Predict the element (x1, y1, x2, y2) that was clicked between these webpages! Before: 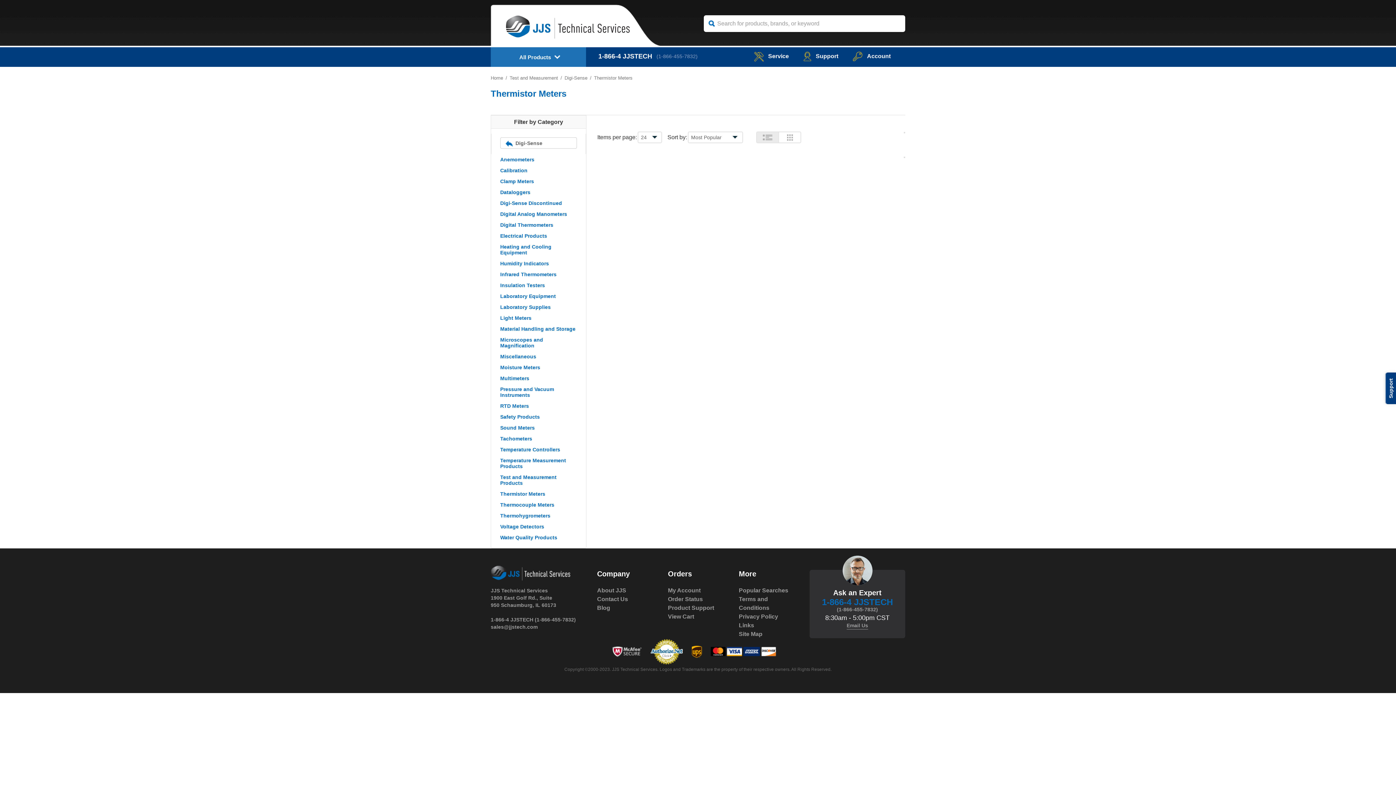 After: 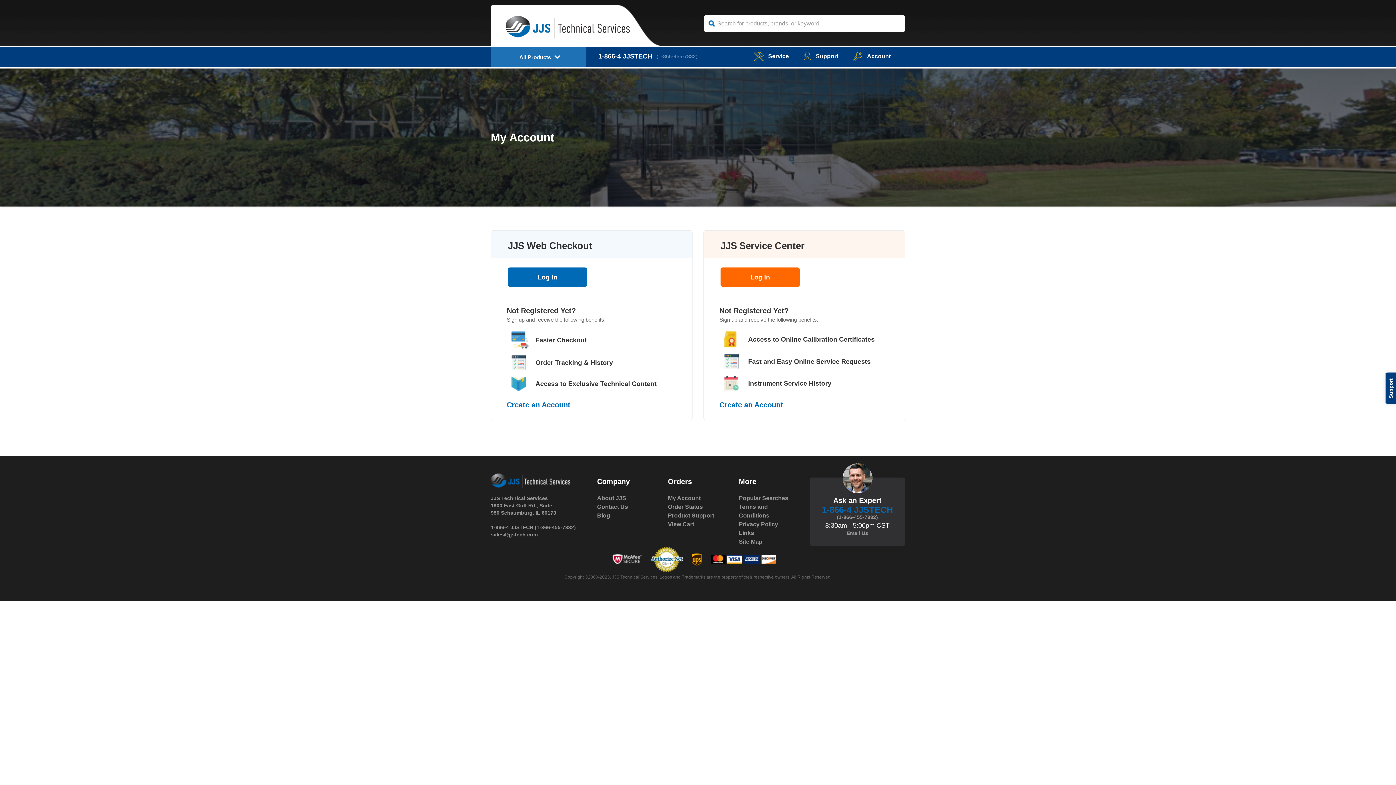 Action: label: Account bbox: (853, 53, 890, 59)